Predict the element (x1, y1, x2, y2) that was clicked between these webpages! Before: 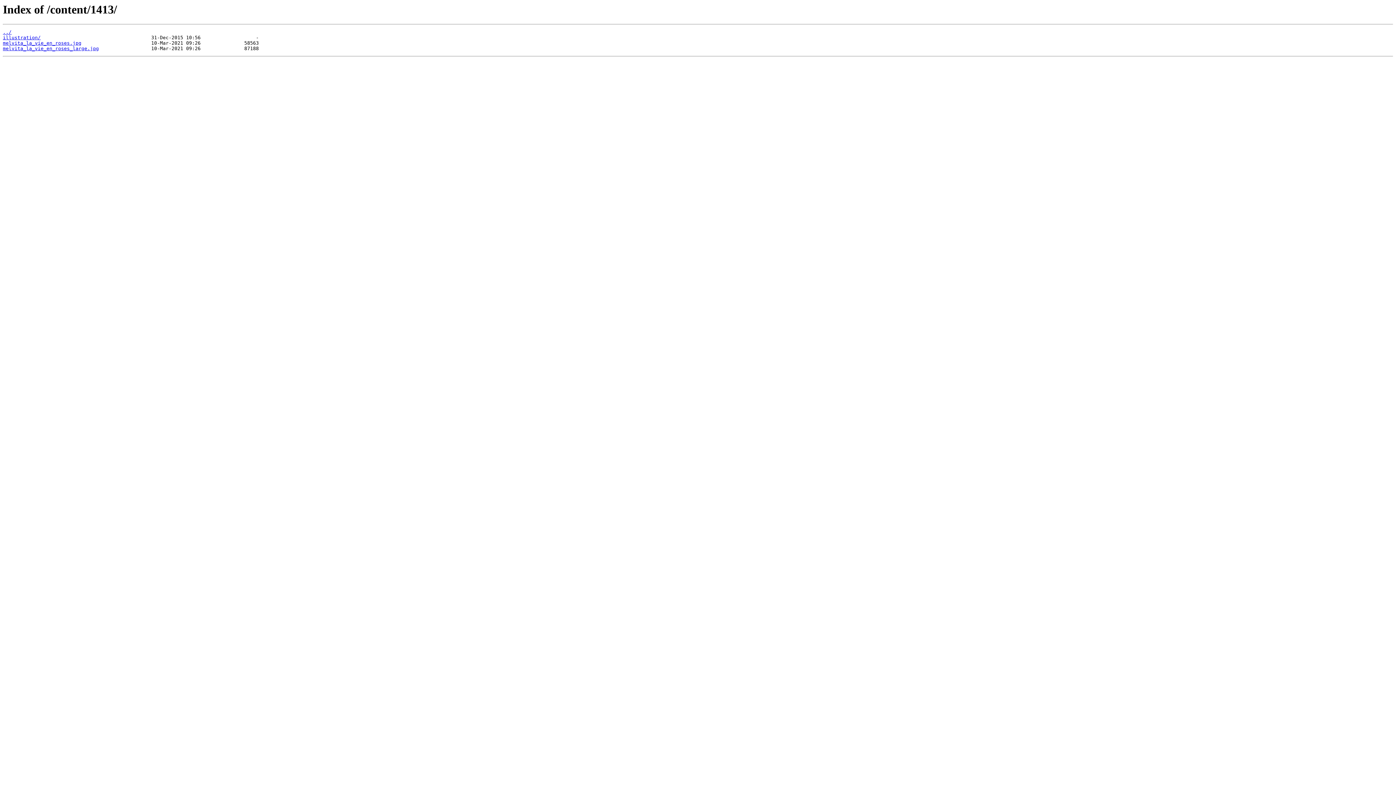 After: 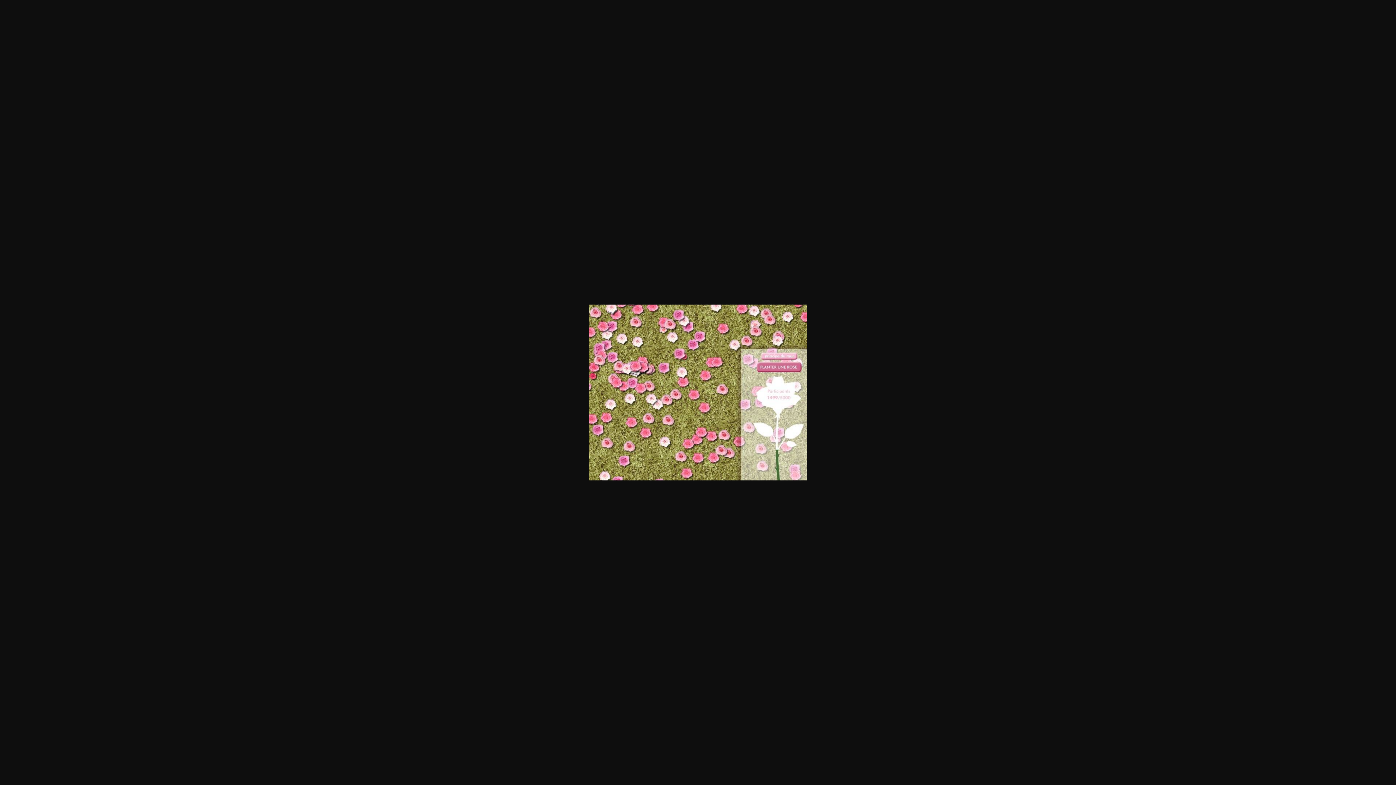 Action: label: melvita_la_vie_en_roses_large.jpg bbox: (2, 45, 98, 51)